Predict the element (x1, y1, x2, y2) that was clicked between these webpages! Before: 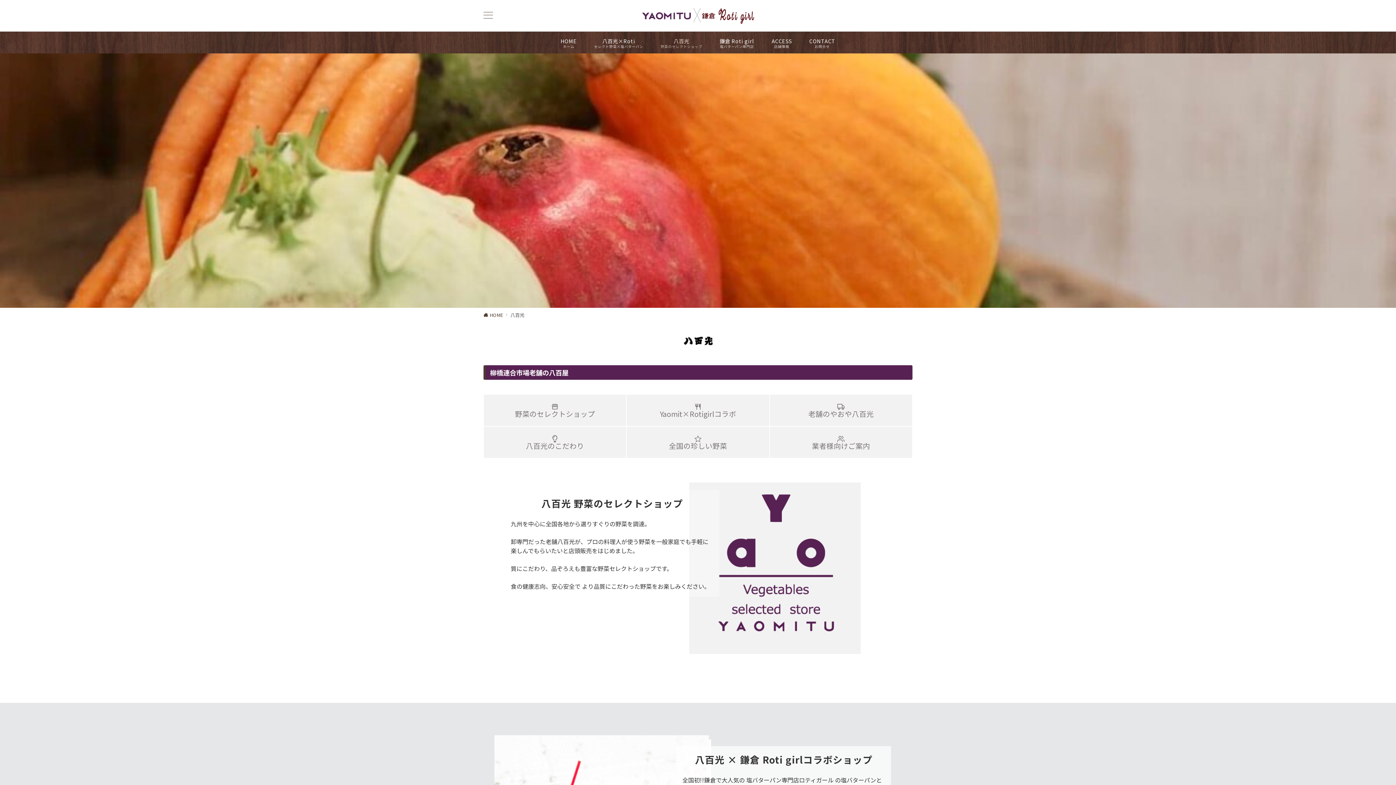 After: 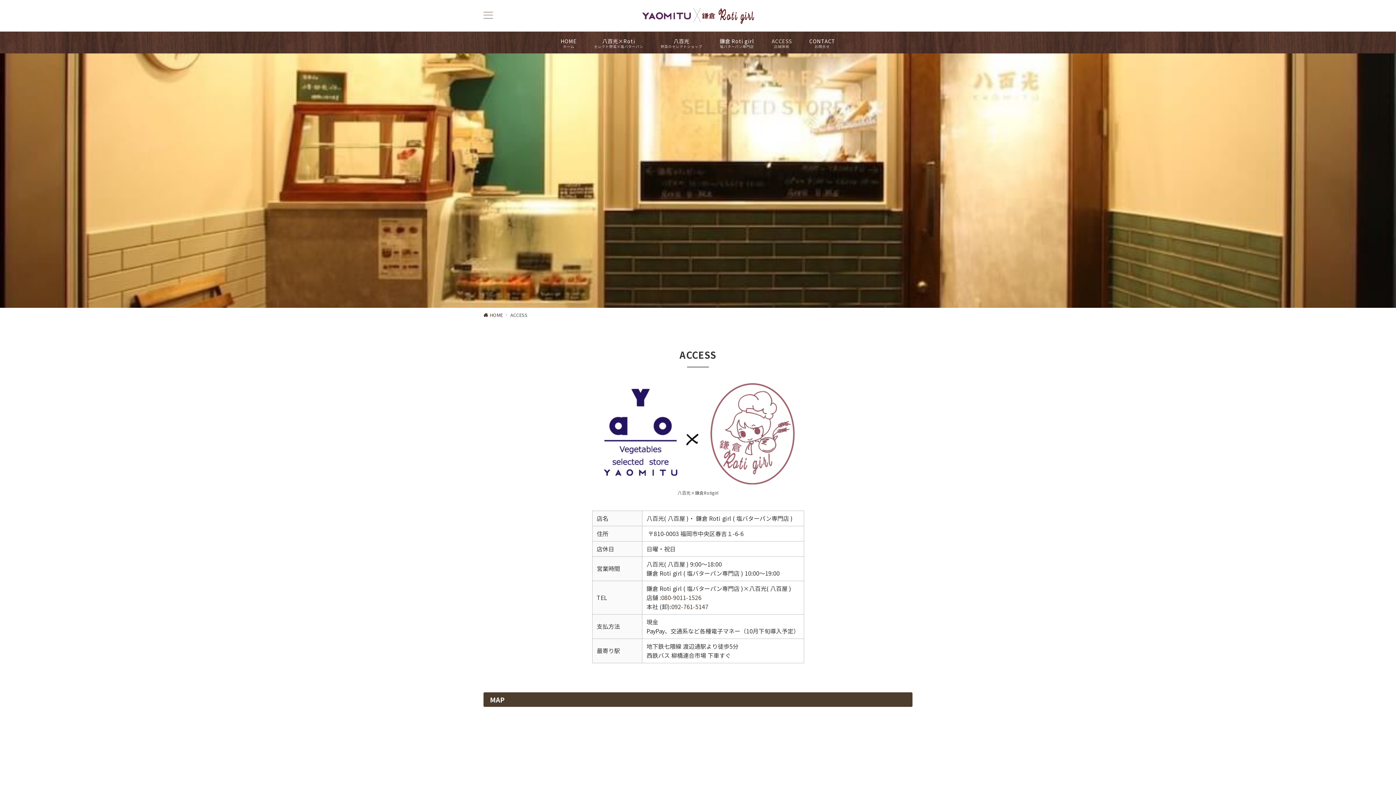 Action: bbox: (763, 31, 800, 53) label: ACCESS
店舗情報